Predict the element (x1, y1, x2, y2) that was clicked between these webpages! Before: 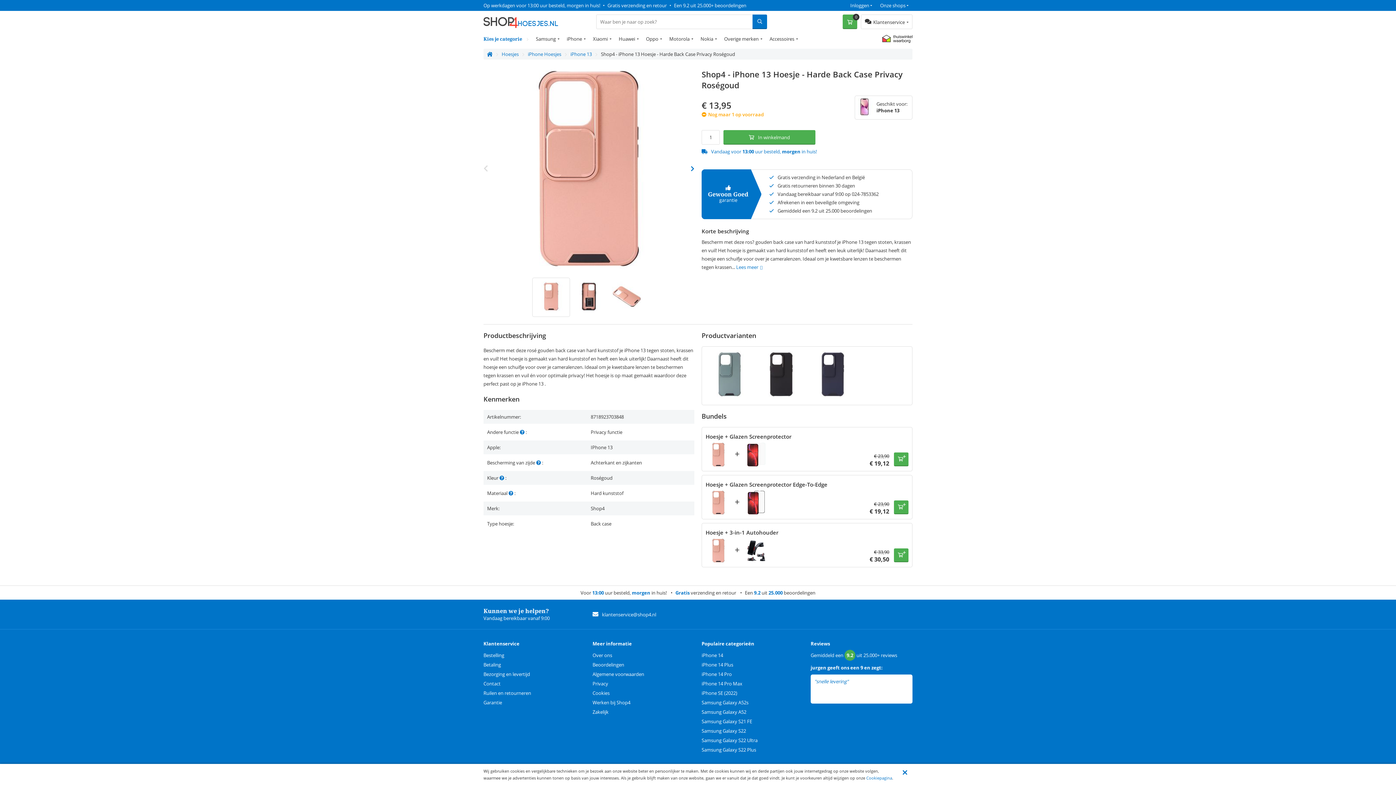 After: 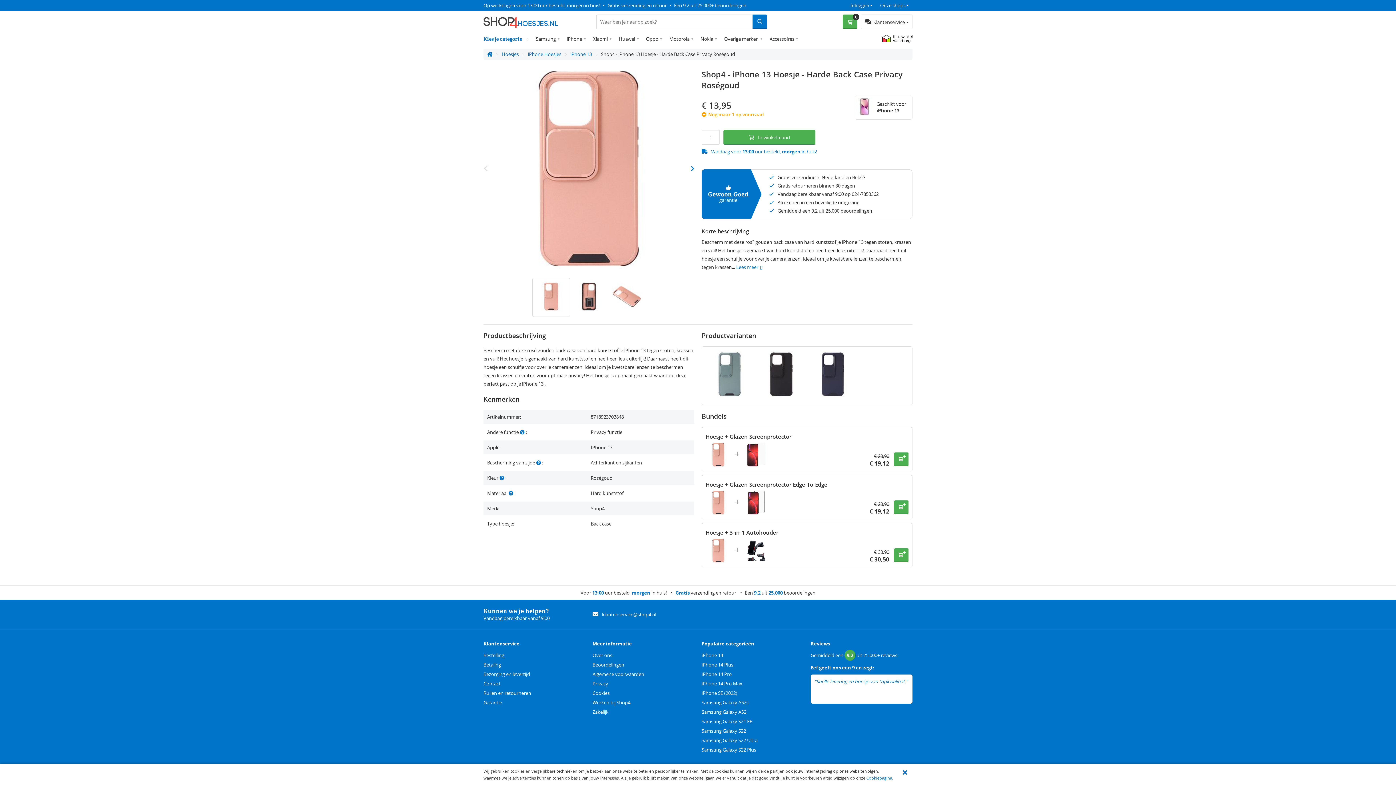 Action: bbox: (705, 510, 731, 517)